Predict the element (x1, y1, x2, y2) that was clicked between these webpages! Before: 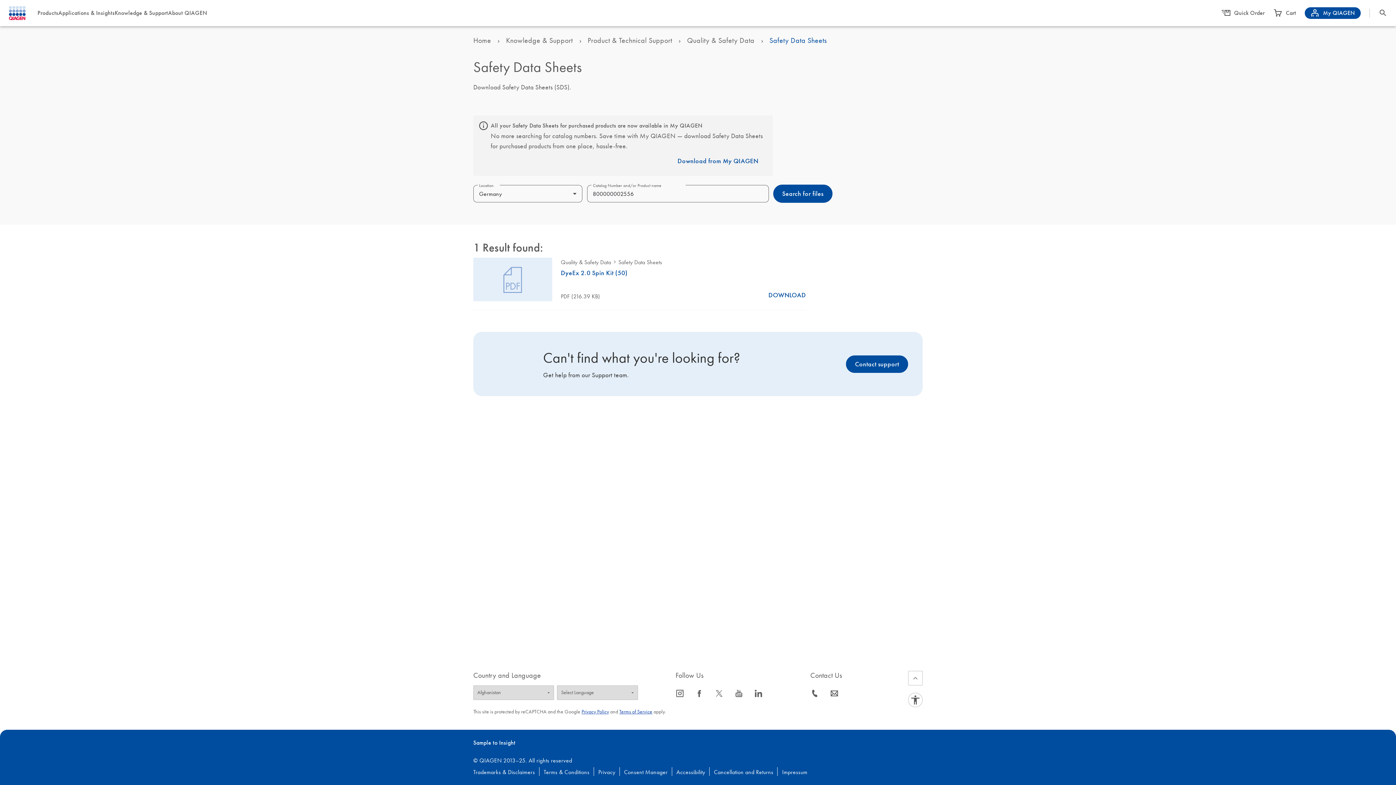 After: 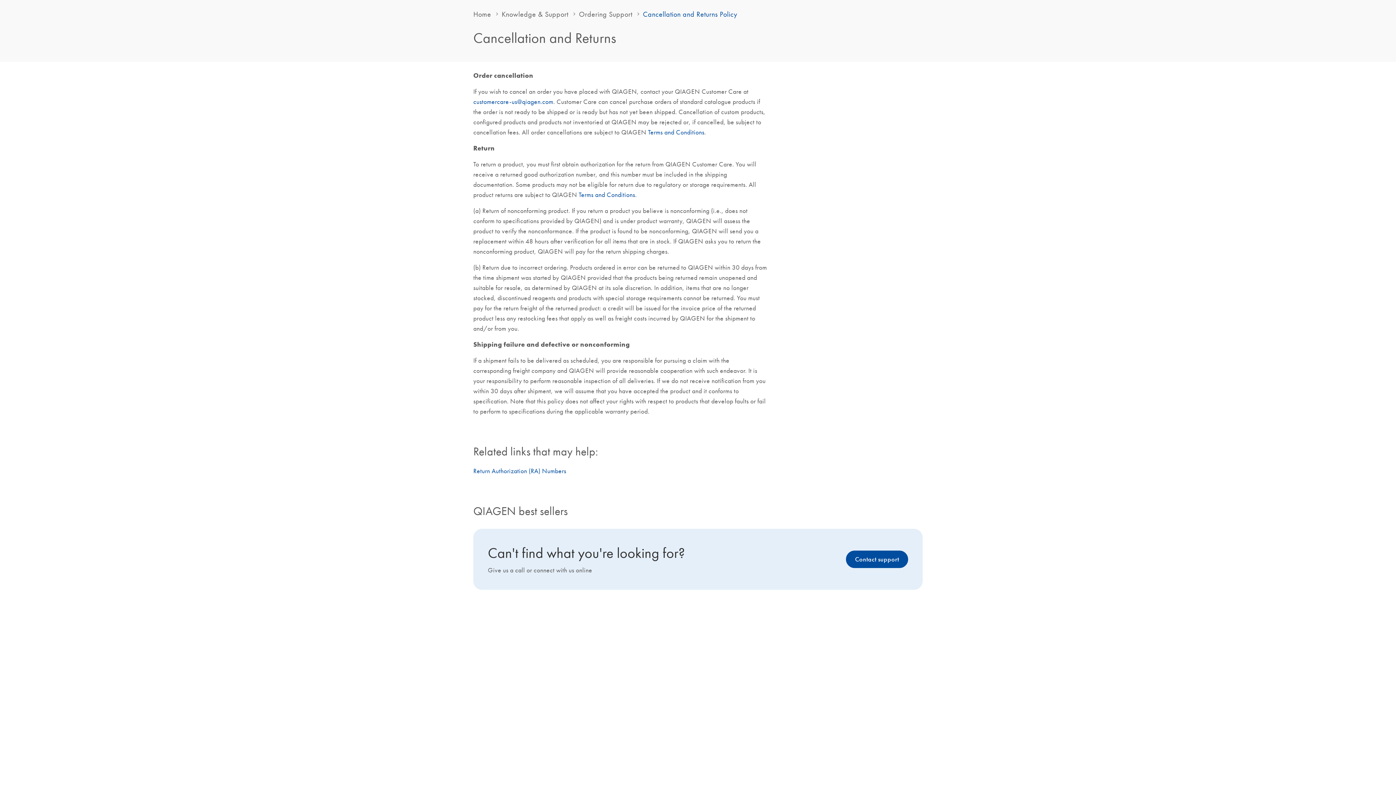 Action: bbox: (709, 768, 777, 776) label: Cancellation and Returns